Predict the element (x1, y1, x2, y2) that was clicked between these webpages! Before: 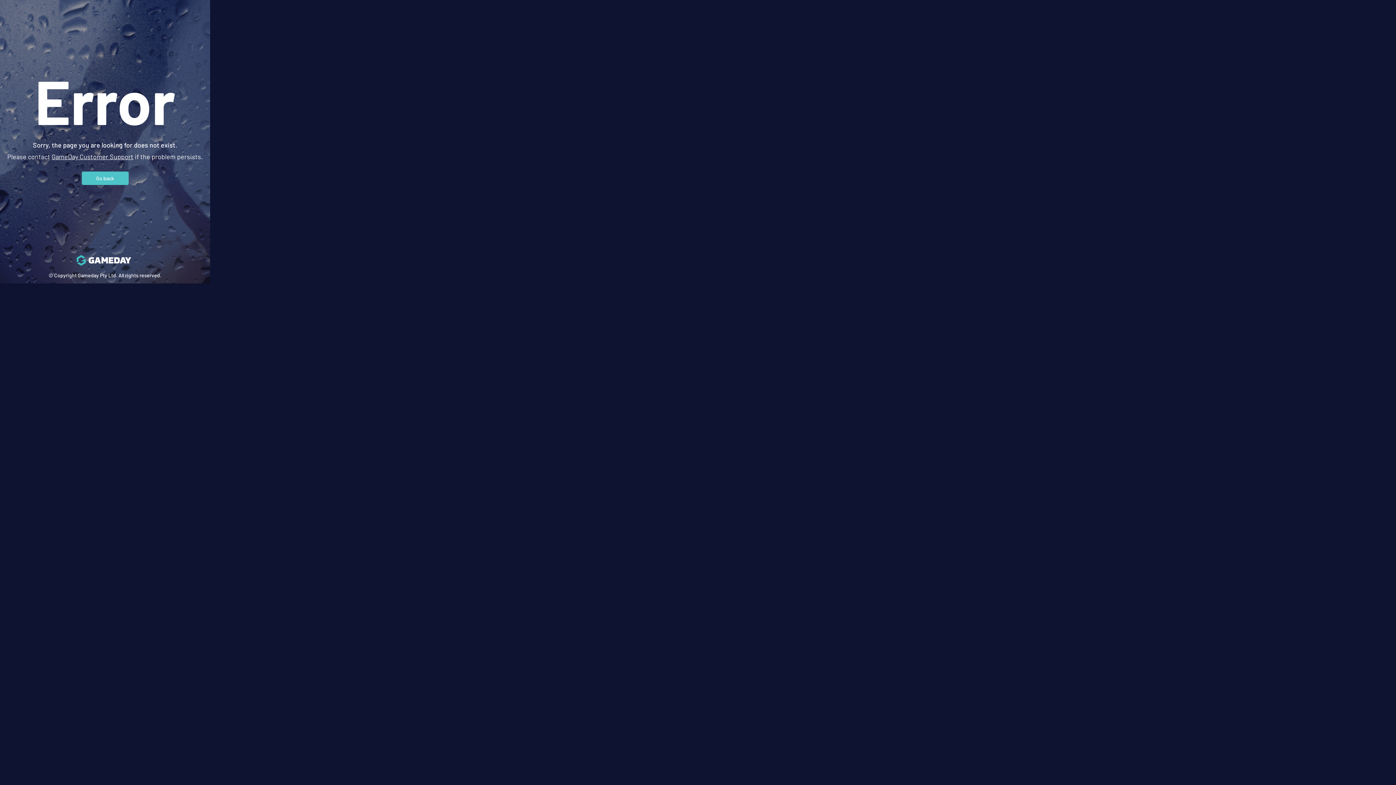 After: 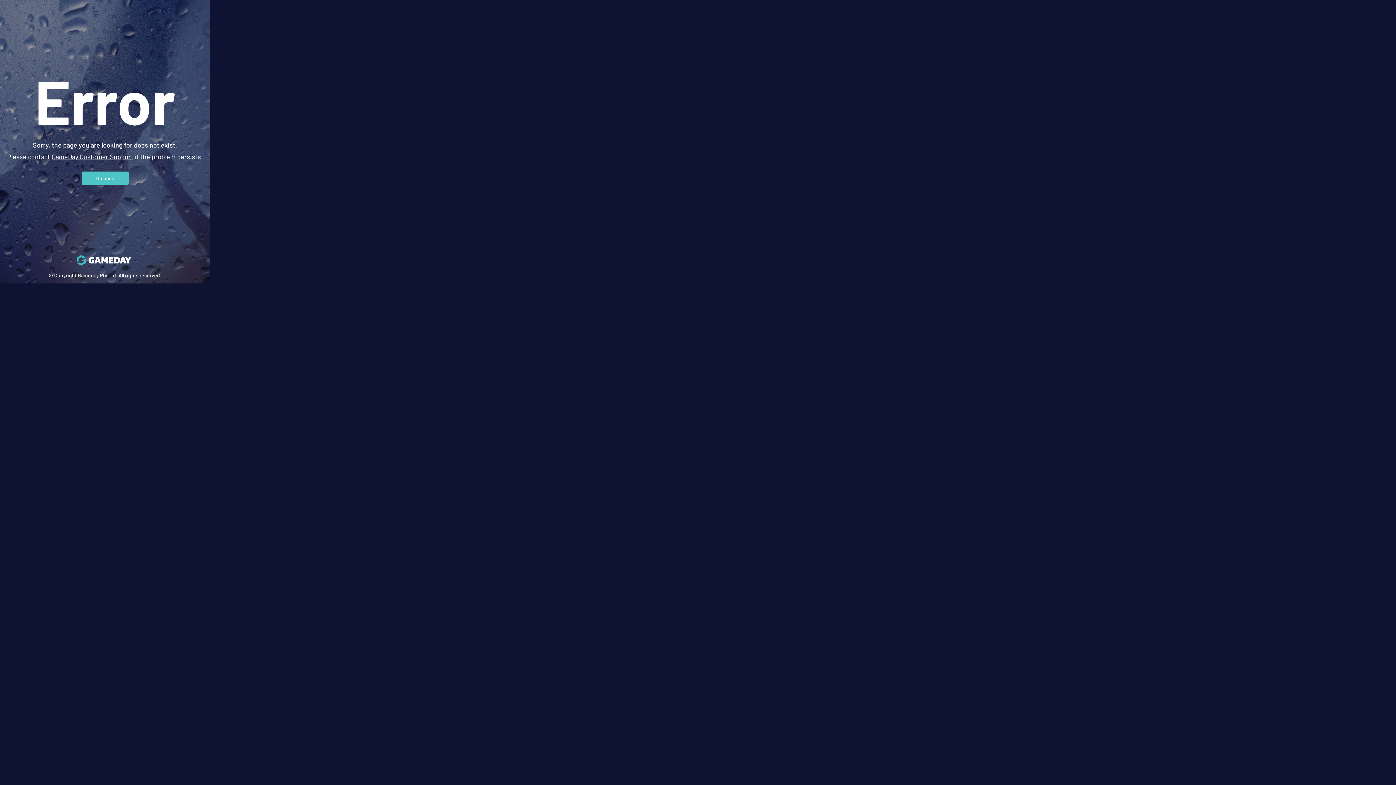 Action: bbox: (51, 152, 133, 160) label: GameDay Customer Support